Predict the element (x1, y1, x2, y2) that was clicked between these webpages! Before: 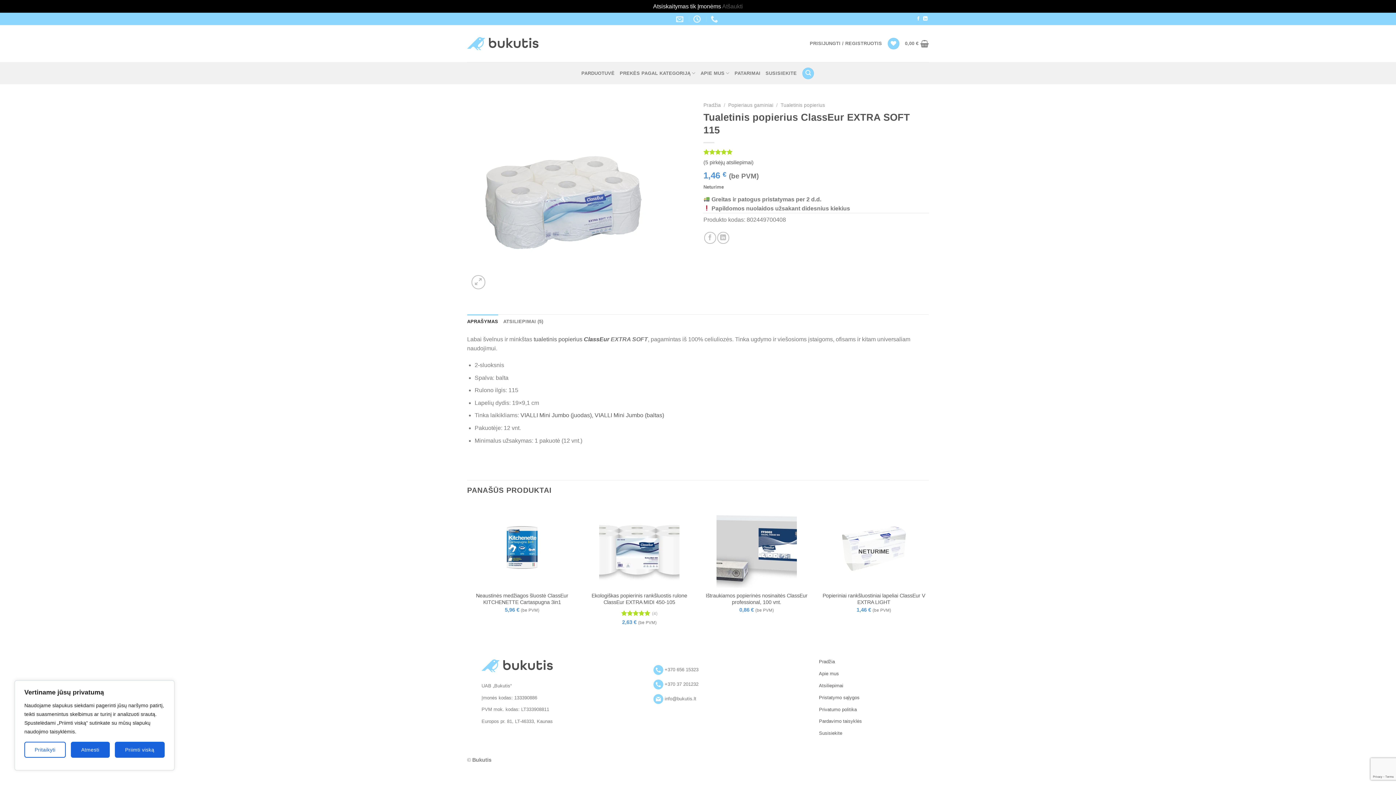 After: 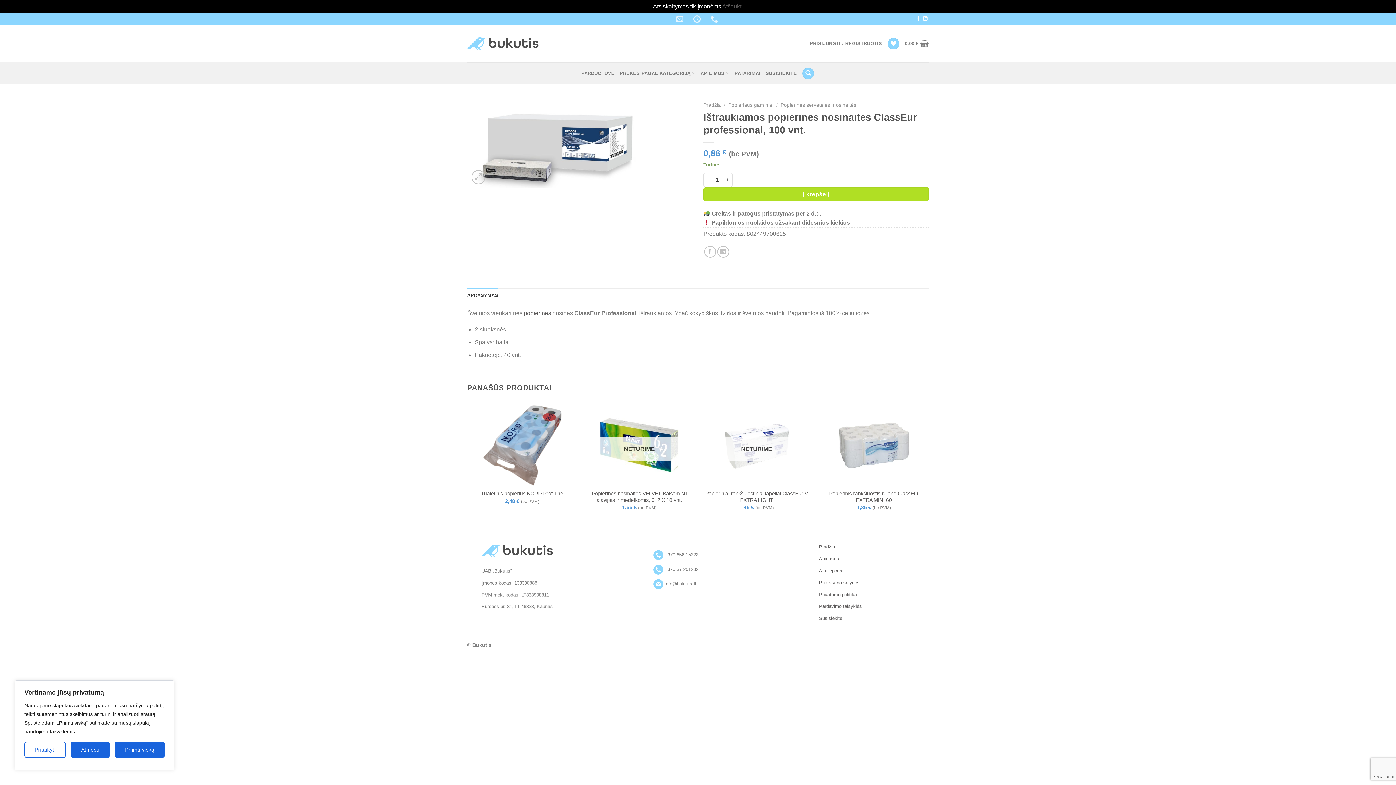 Action: label: Ištraukiamos popierinės nosinaitės ClassEur professional, 100 vnt. bbox: (705, 592, 808, 605)